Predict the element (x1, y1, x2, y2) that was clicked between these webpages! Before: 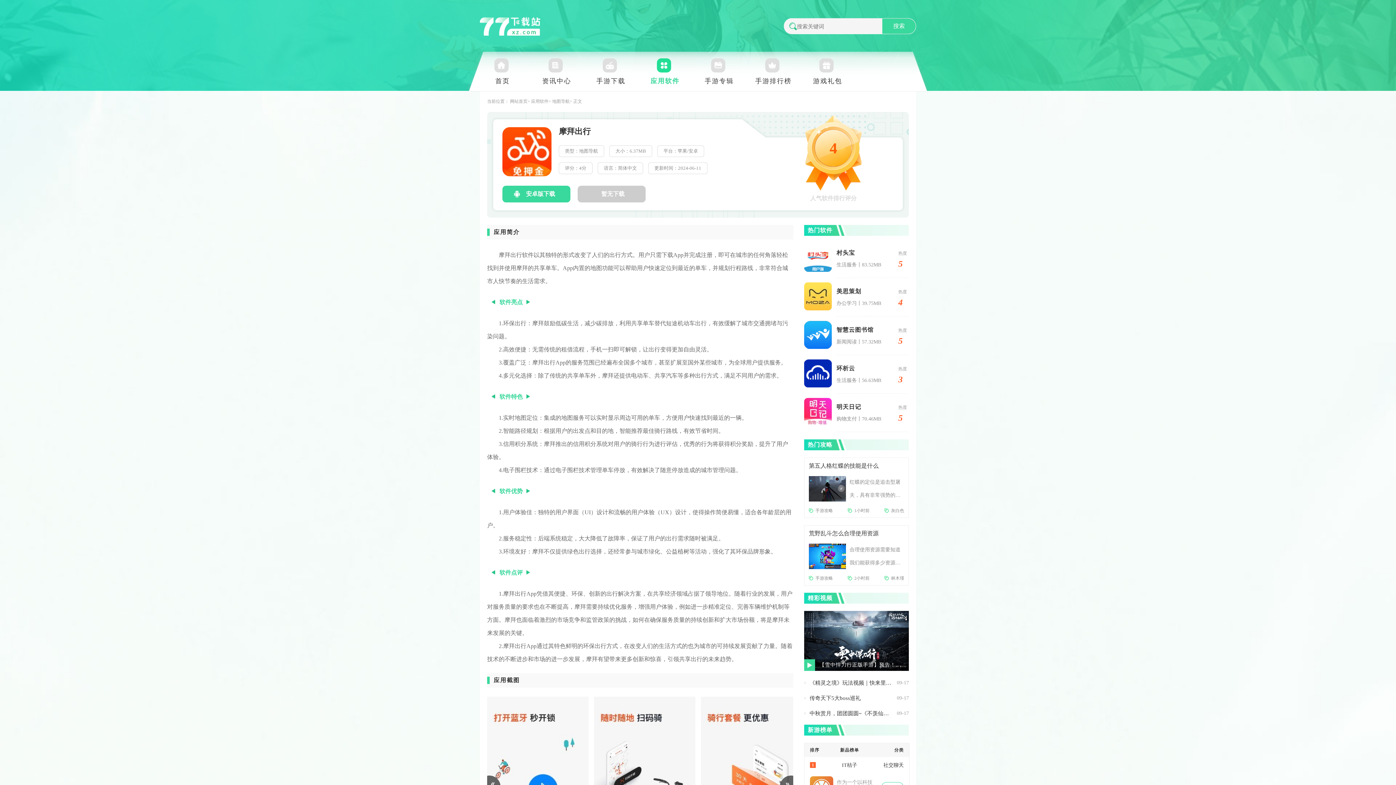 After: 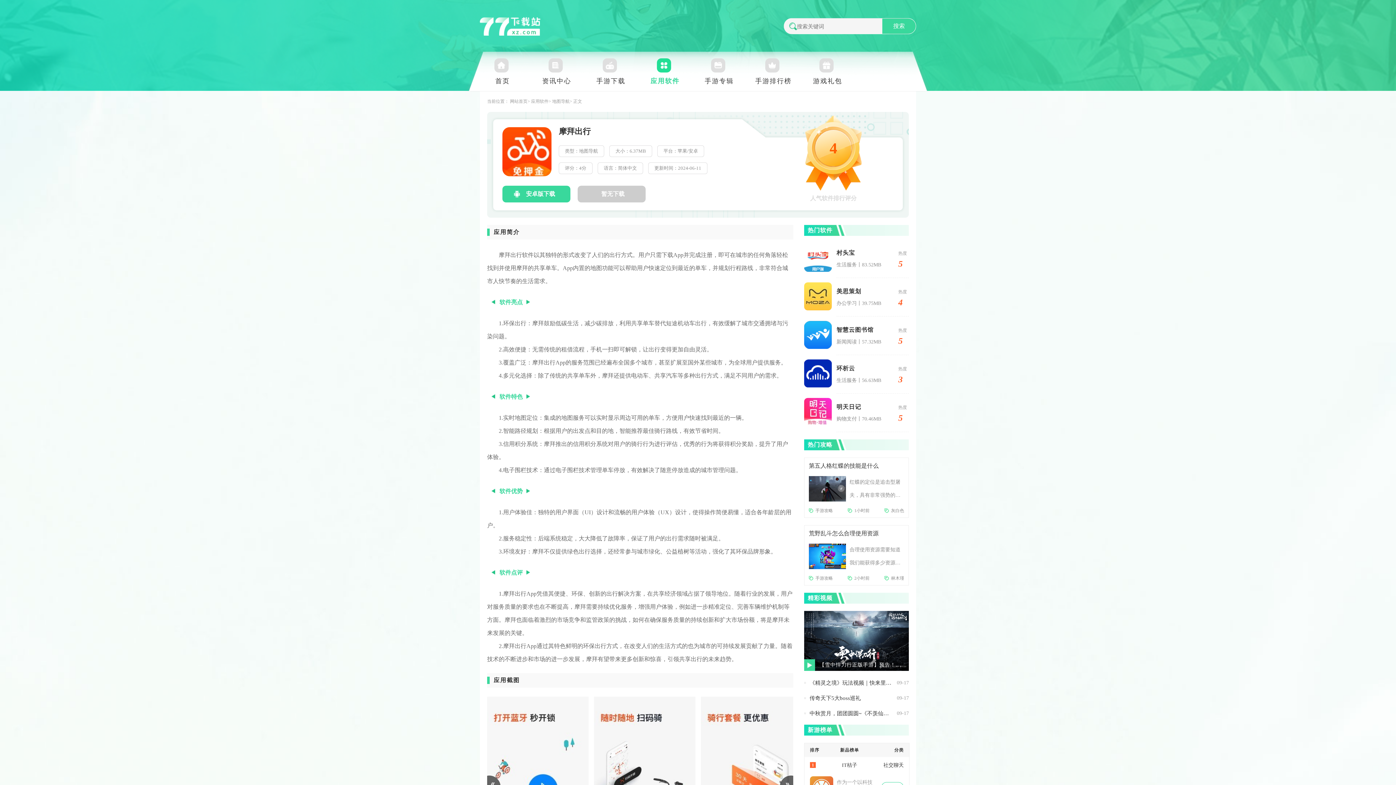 Action: bbox: (787, 18, 798, 33)